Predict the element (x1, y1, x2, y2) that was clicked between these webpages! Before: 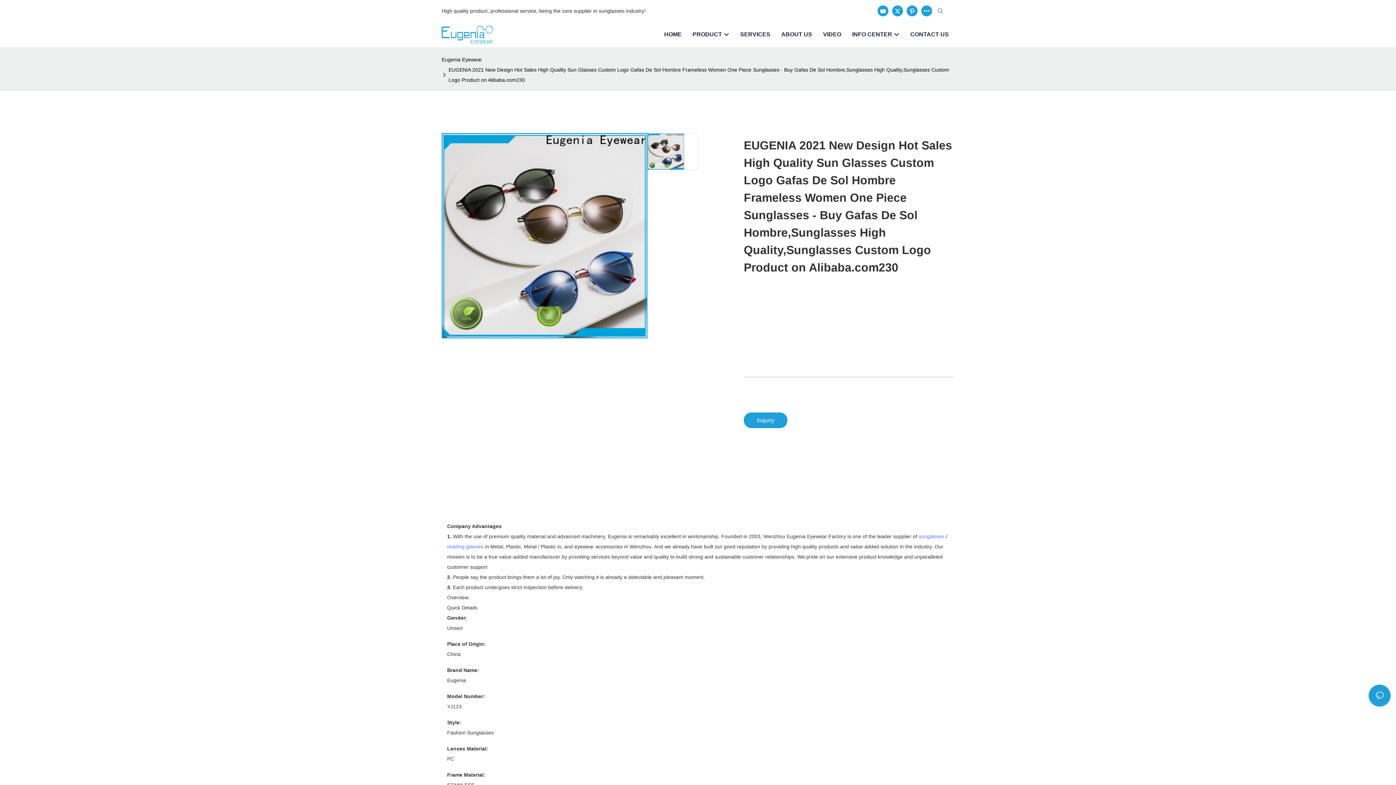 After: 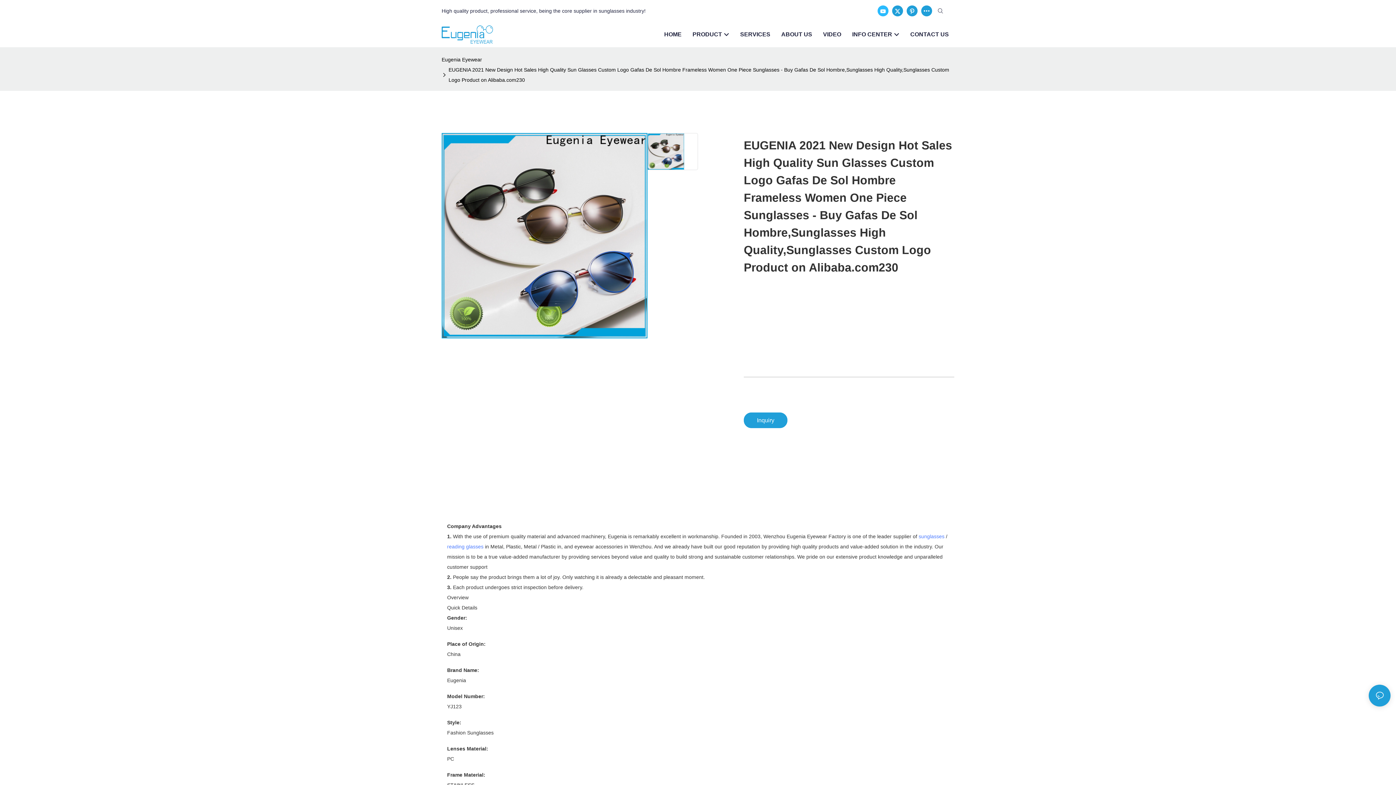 Action: bbox: (876, 3, 890, 18)